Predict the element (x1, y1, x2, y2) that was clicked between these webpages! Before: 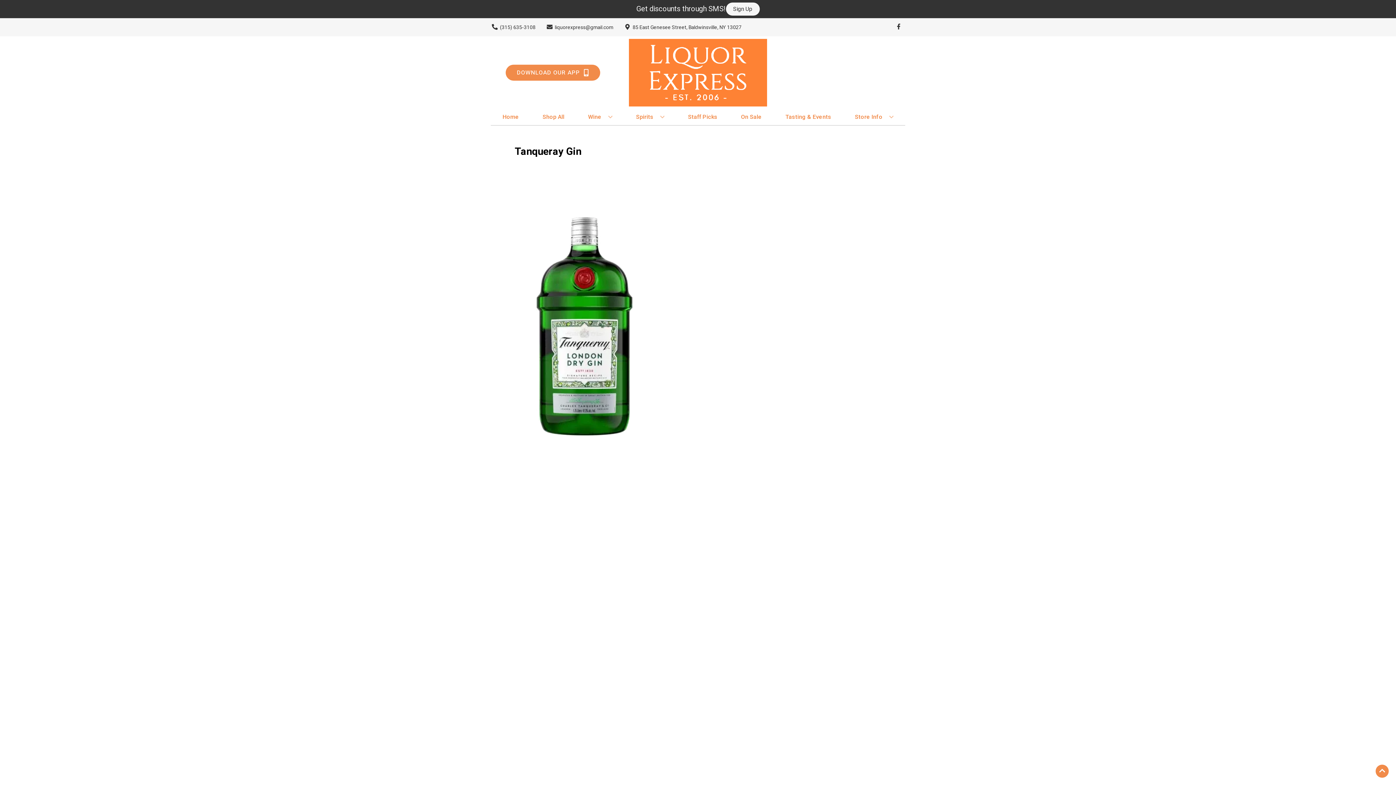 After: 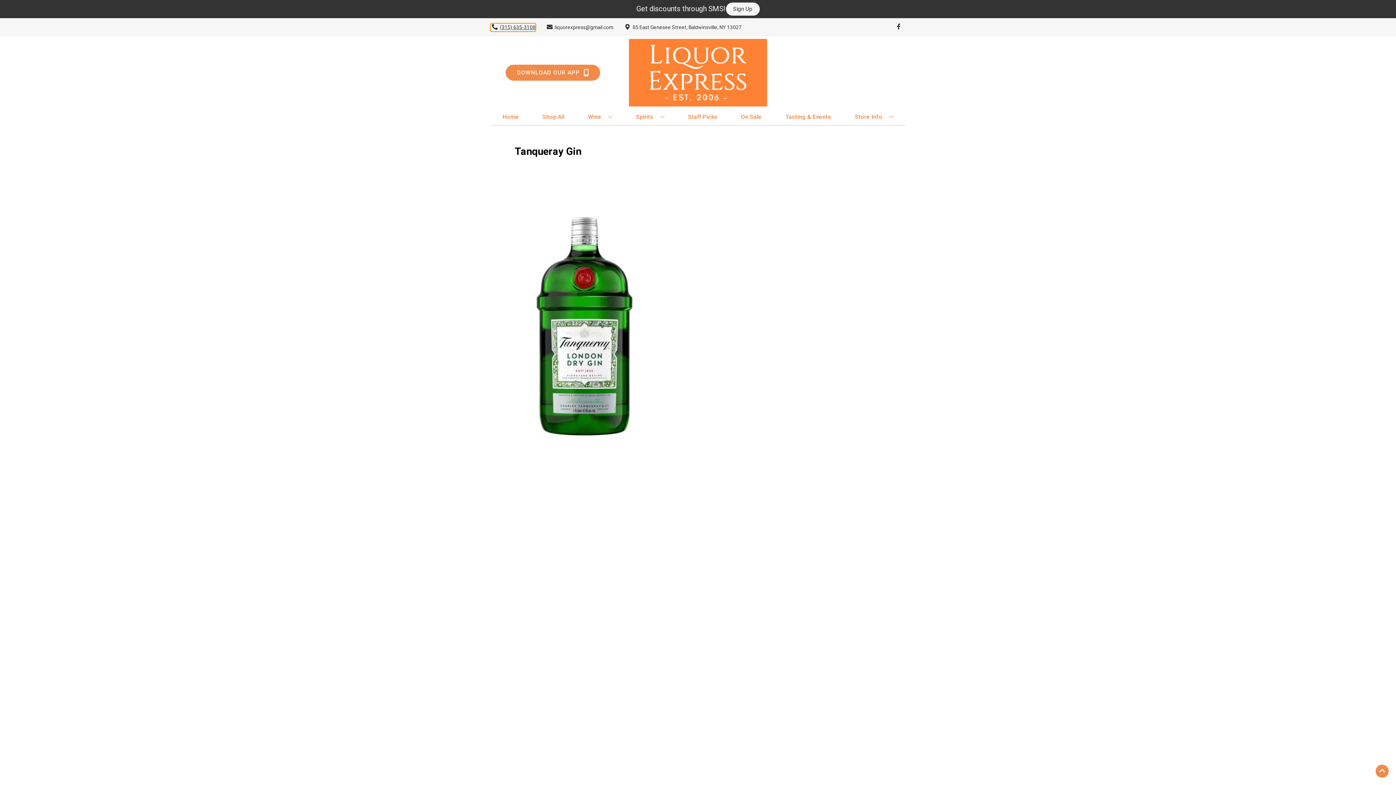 Action: label: Store number is (315) 635-3108 Clicking will open a link in a new tab bbox: (490, 23, 535, 31)